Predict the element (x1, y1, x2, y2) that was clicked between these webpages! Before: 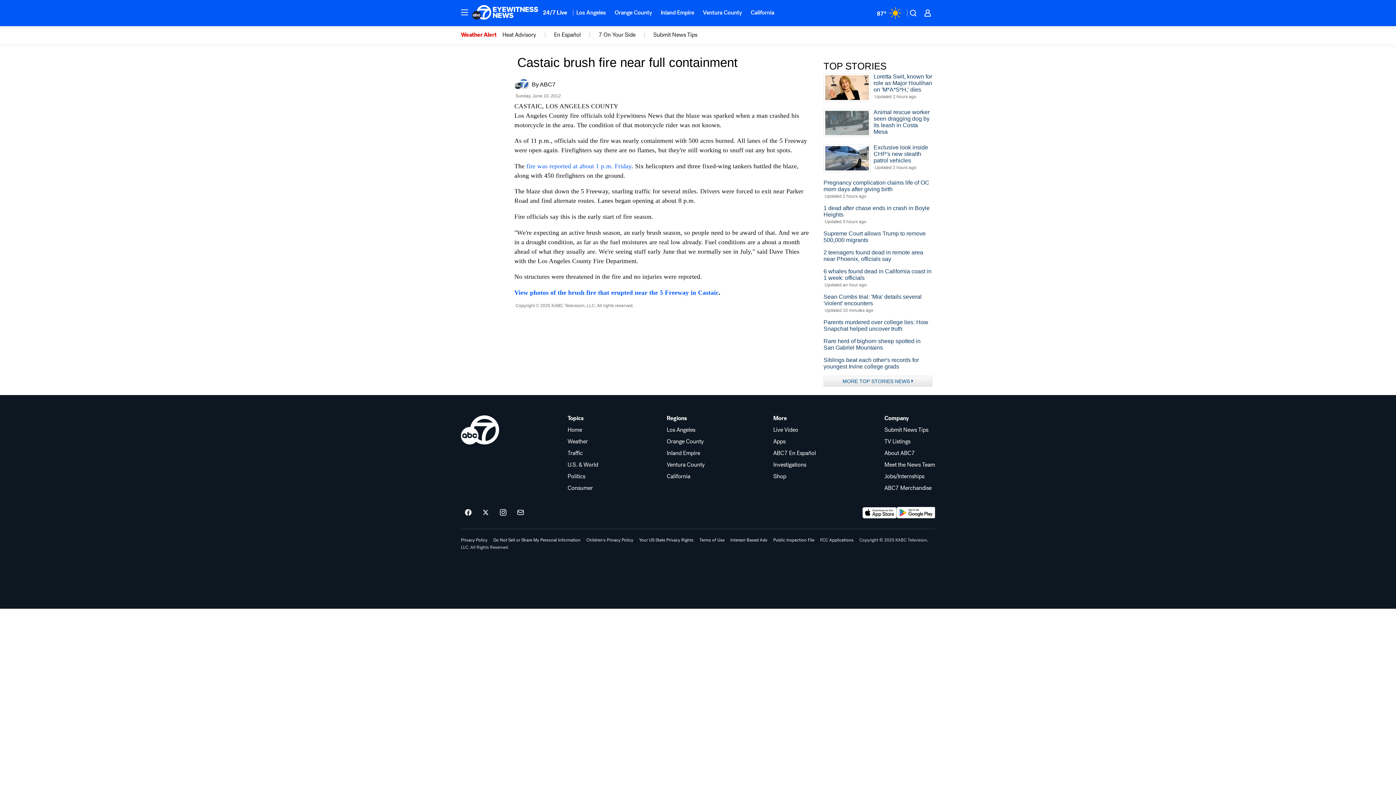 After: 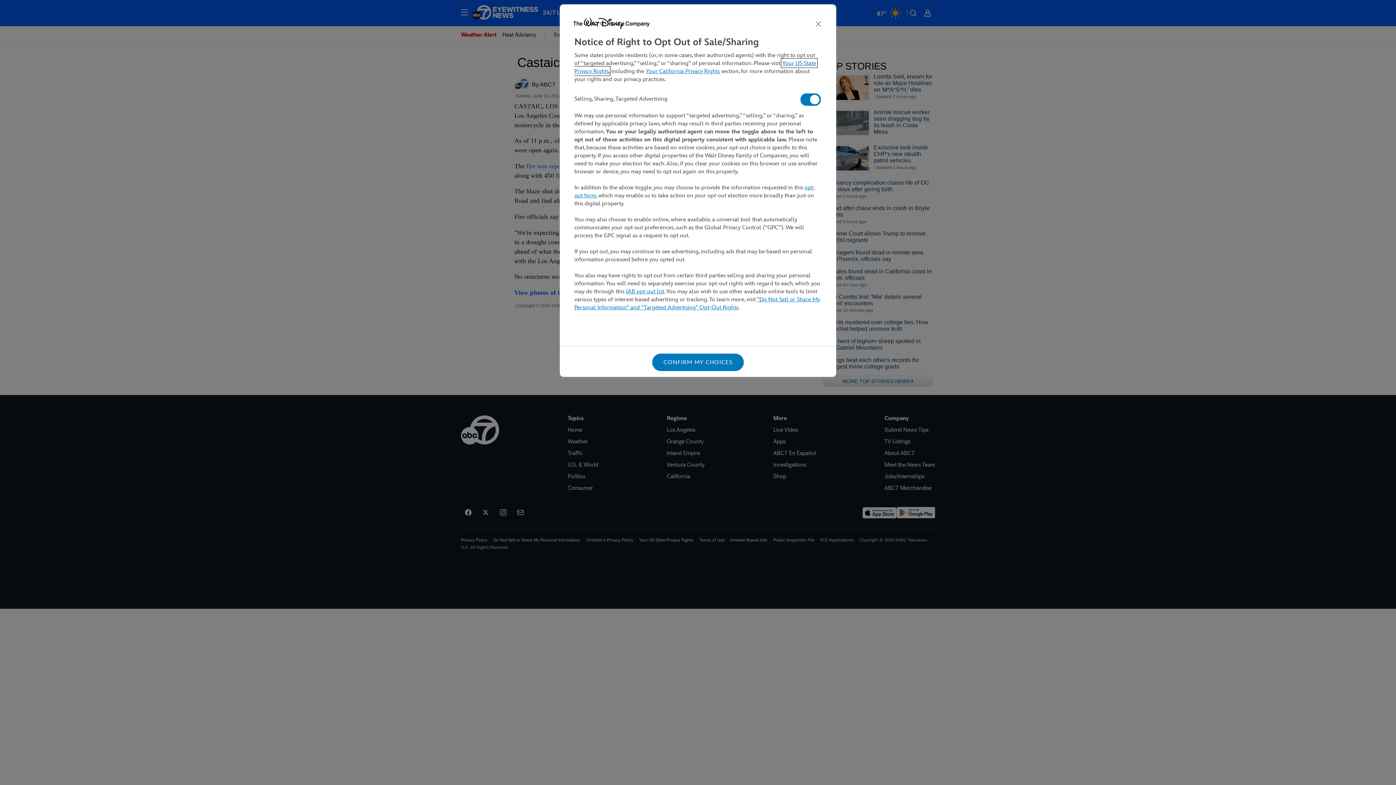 Action: label: Do Not Sell or Share My Personal Information bbox: (493, 538, 580, 542)